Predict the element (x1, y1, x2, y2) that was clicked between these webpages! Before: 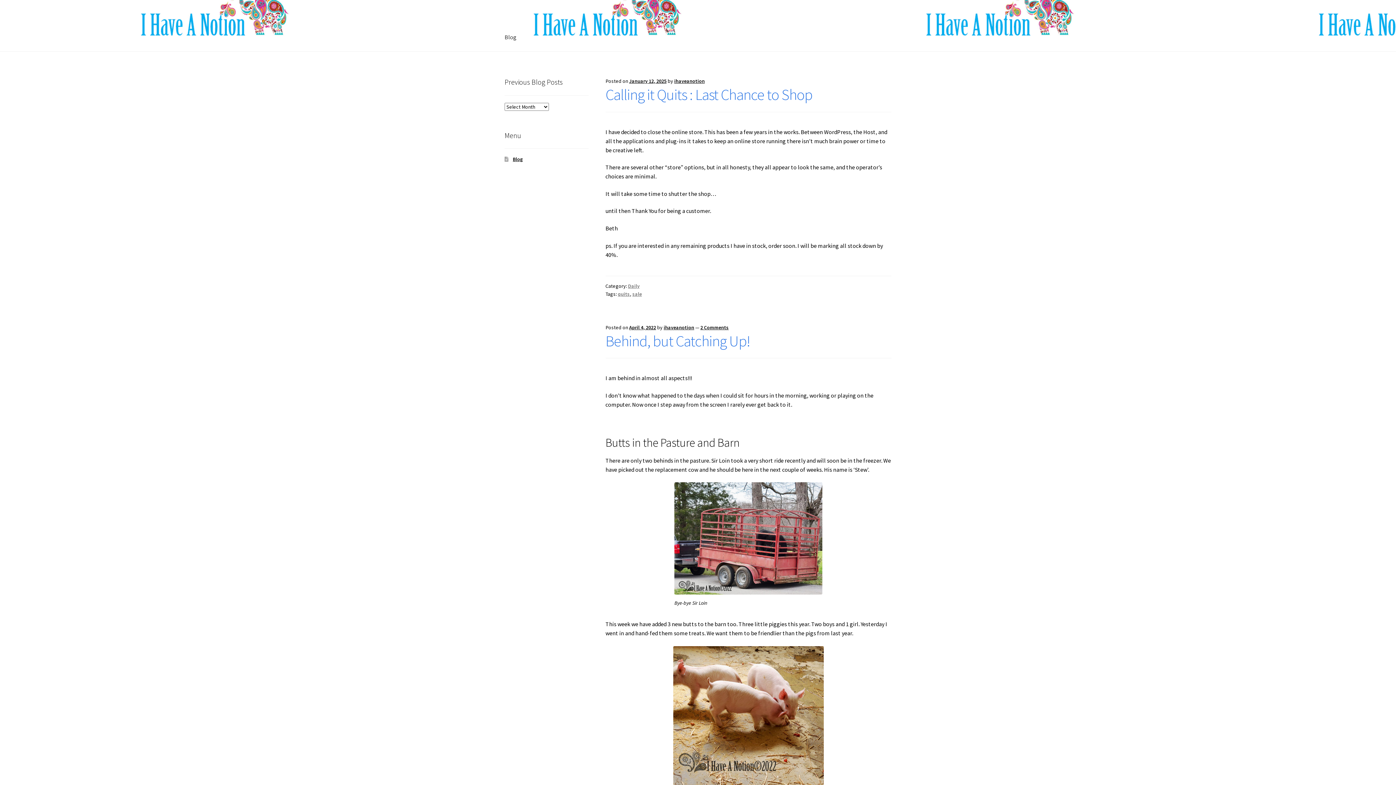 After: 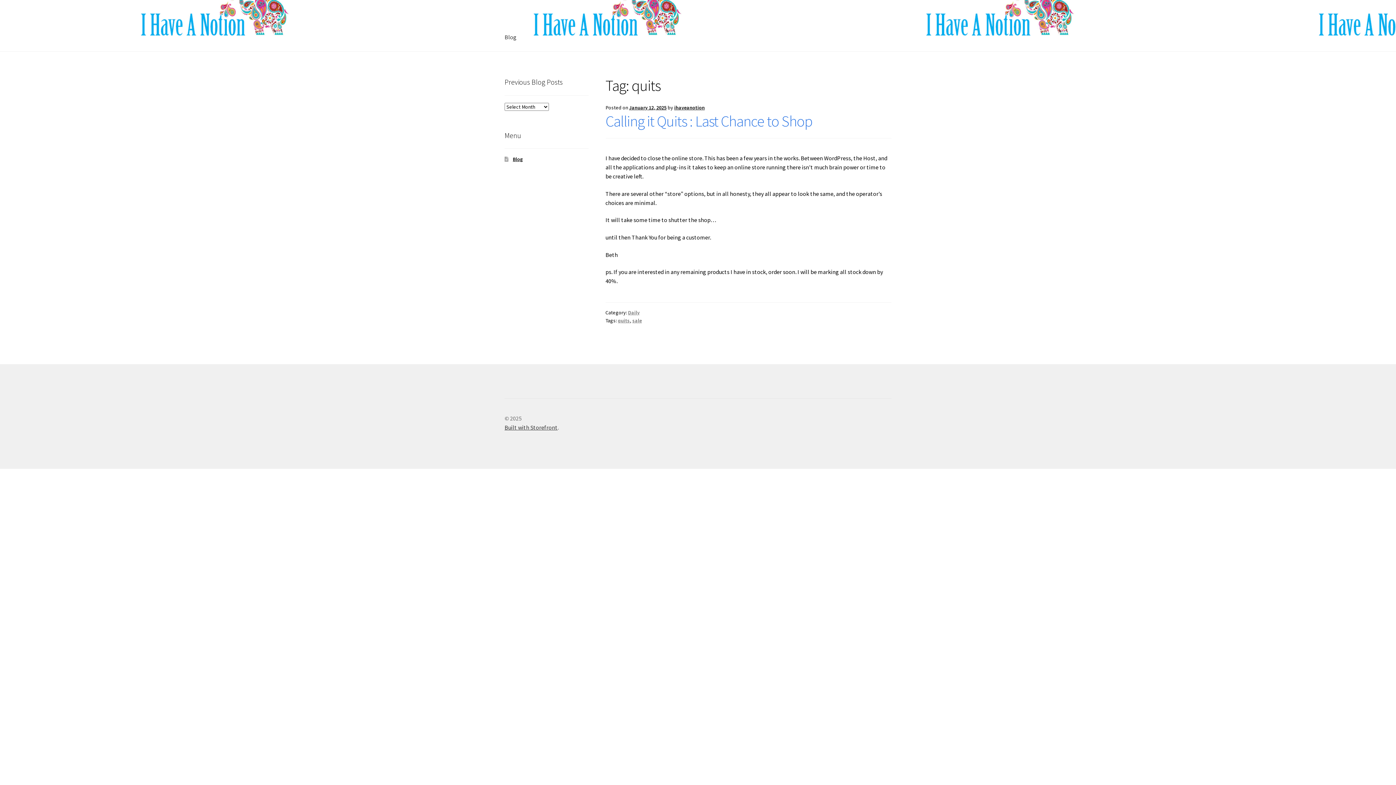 Action: label: quits bbox: (618, 290, 630, 297)